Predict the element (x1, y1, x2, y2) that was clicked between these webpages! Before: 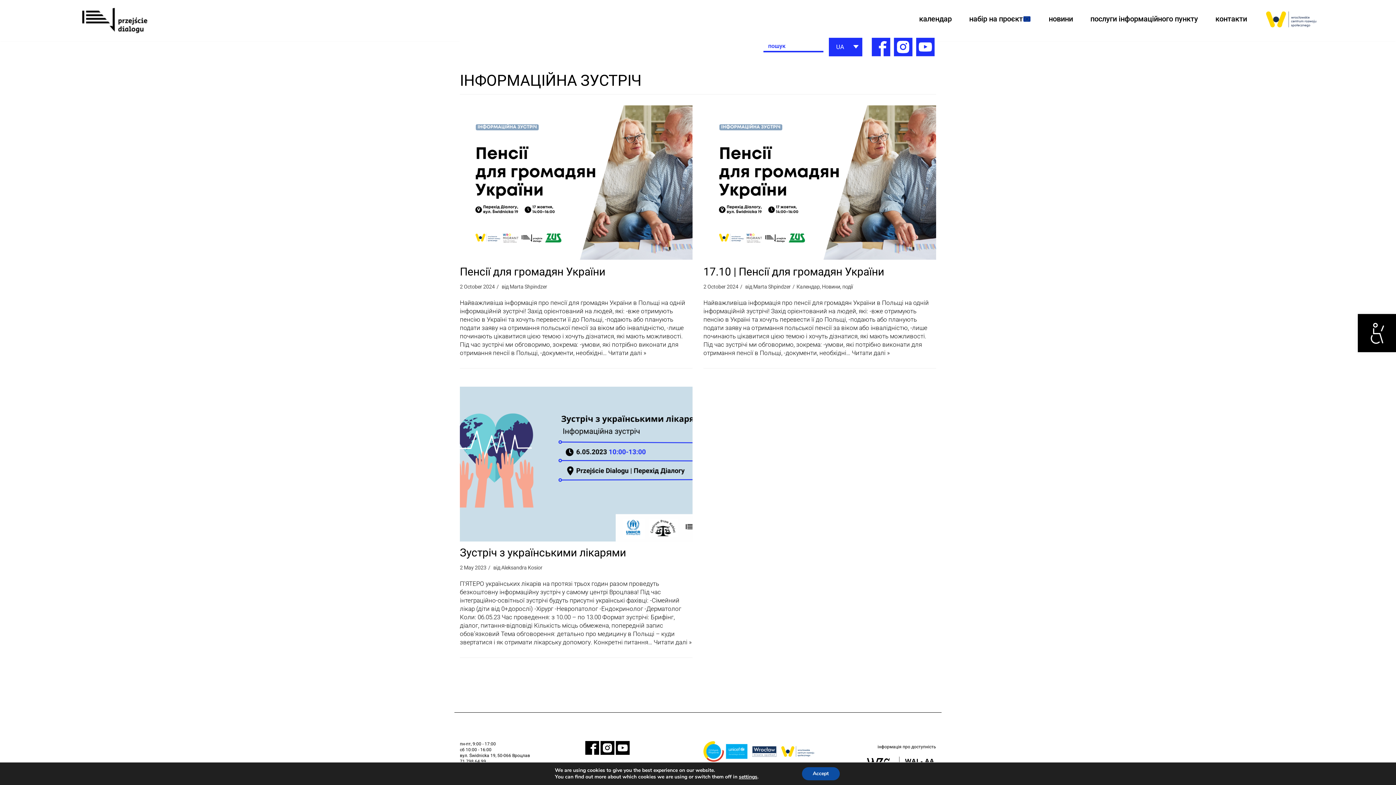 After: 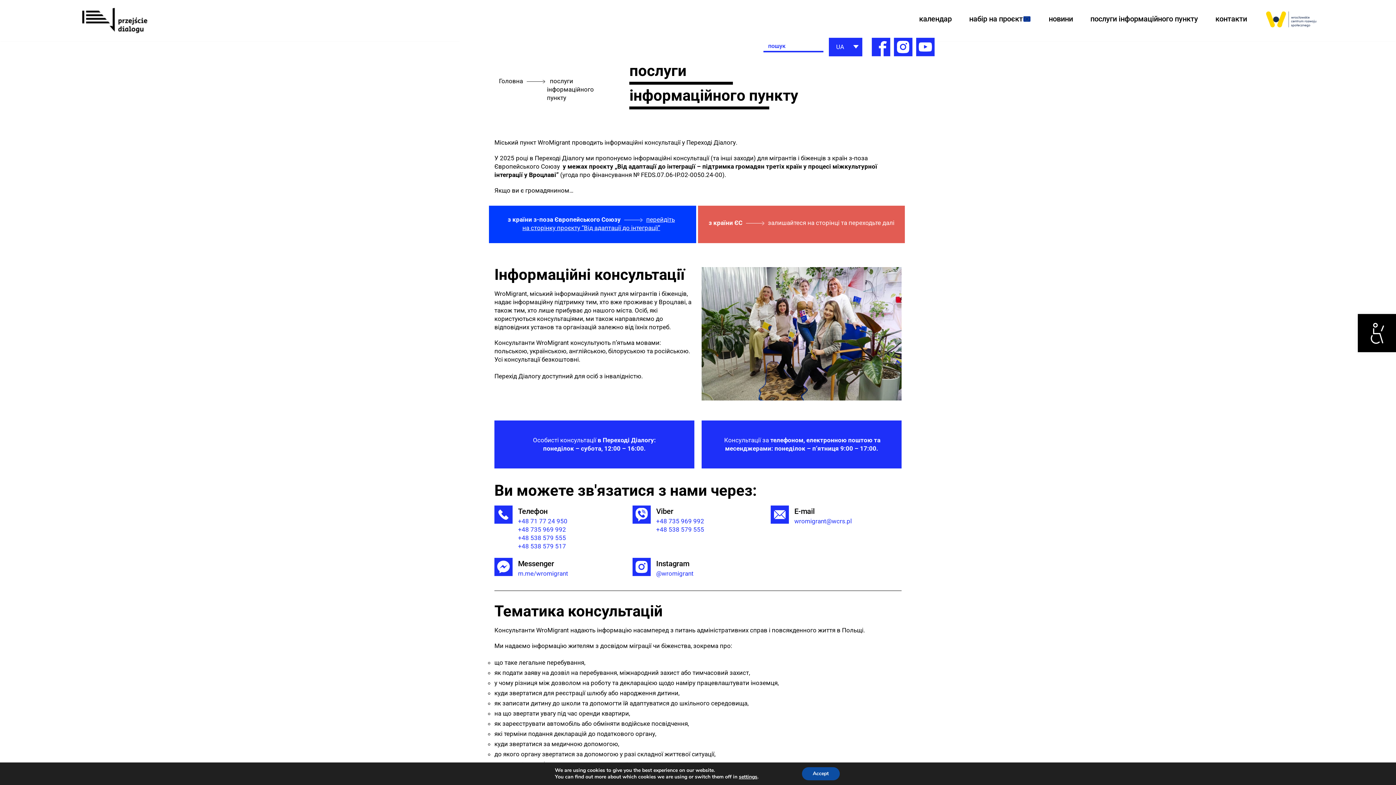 Action: bbox: (1090, 13, 1198, 24) label: послуги інформаційного пункту